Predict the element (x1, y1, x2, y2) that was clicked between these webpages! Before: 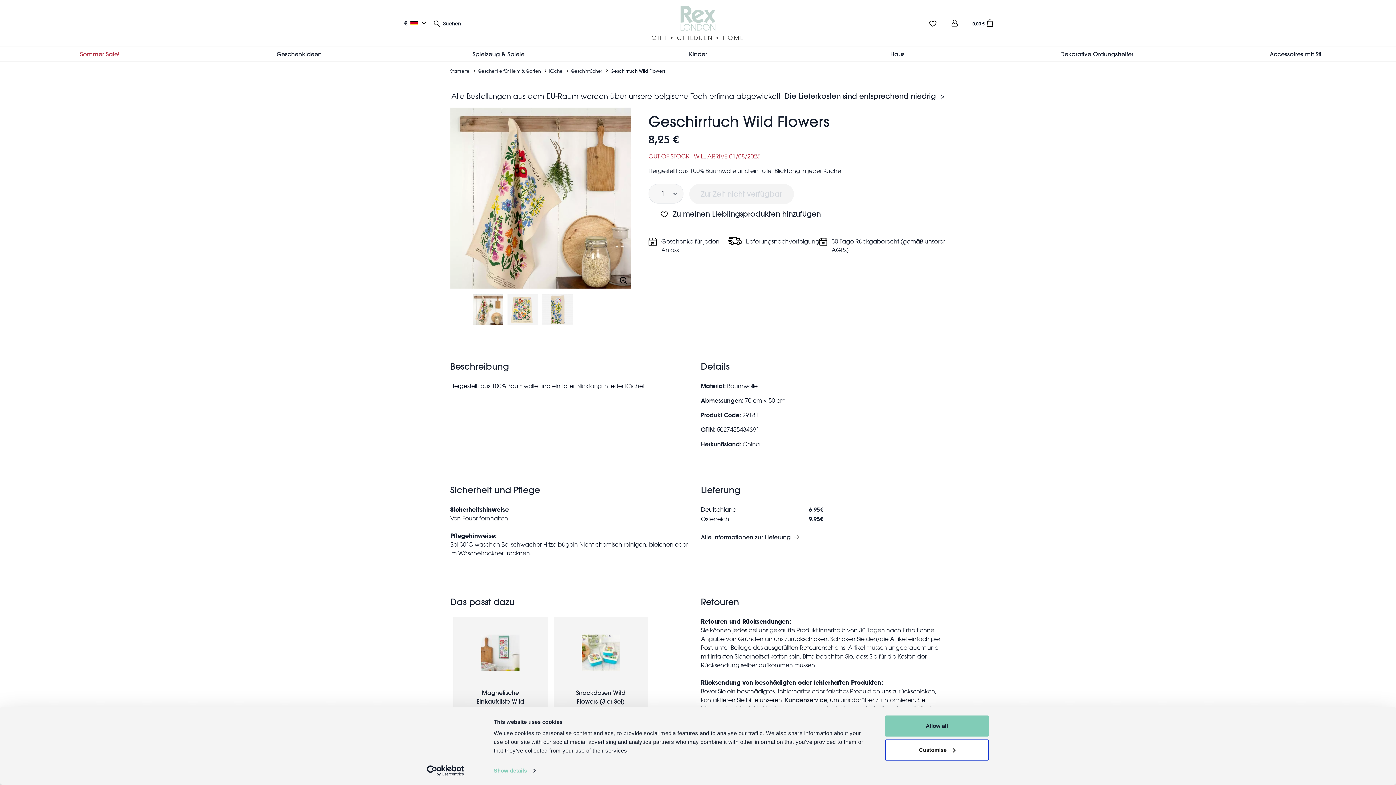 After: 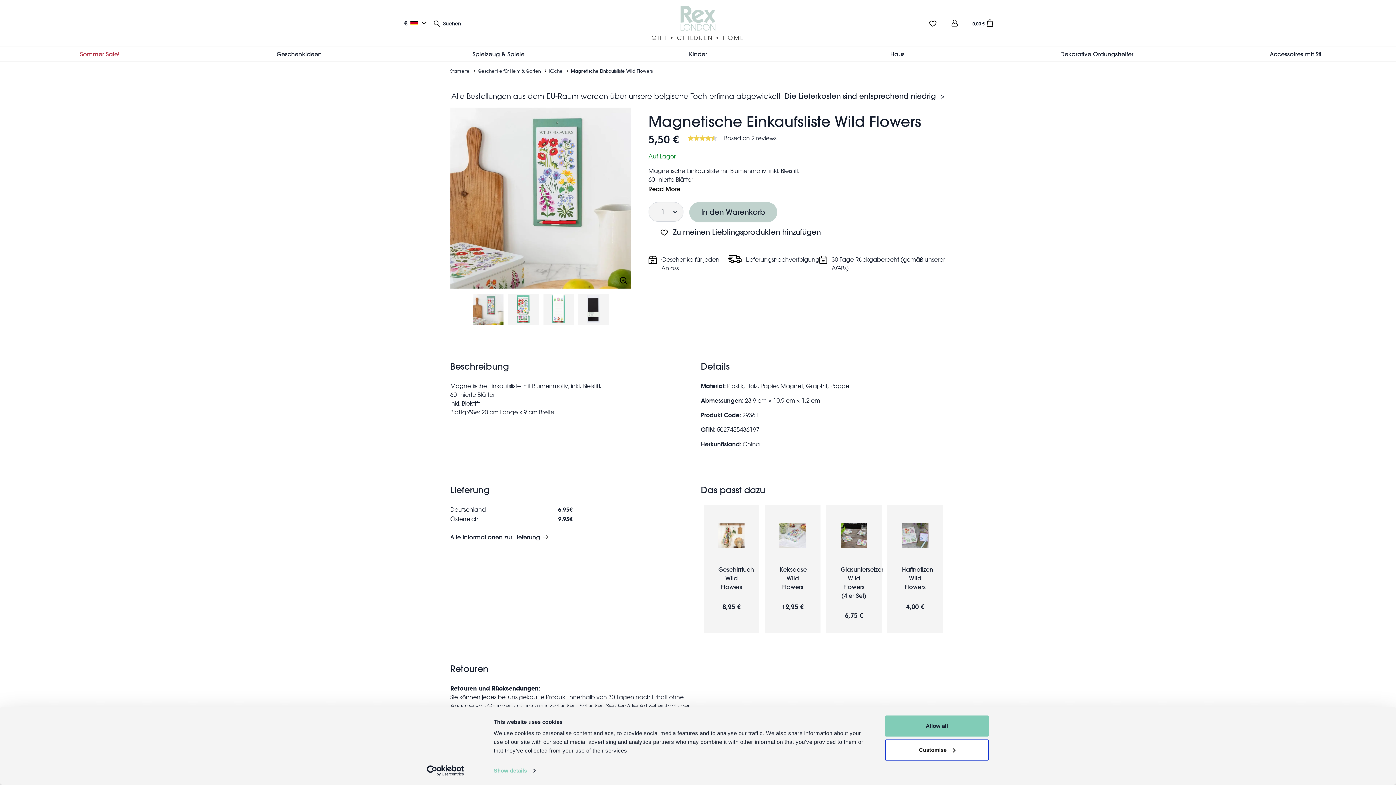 Action: bbox: (453, 617, 547, 747) label: Magnetische Einkaufsliste Wild Flowers
5,50 €